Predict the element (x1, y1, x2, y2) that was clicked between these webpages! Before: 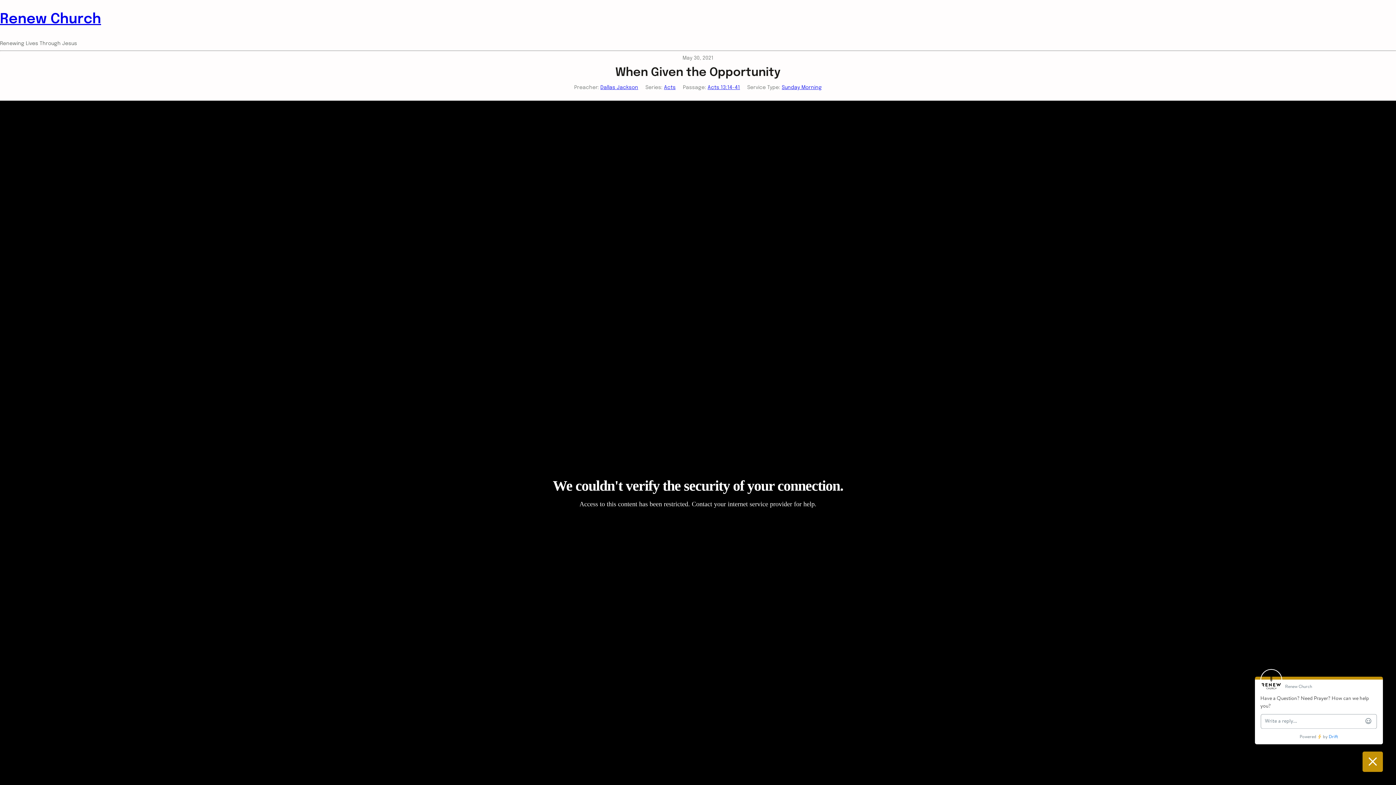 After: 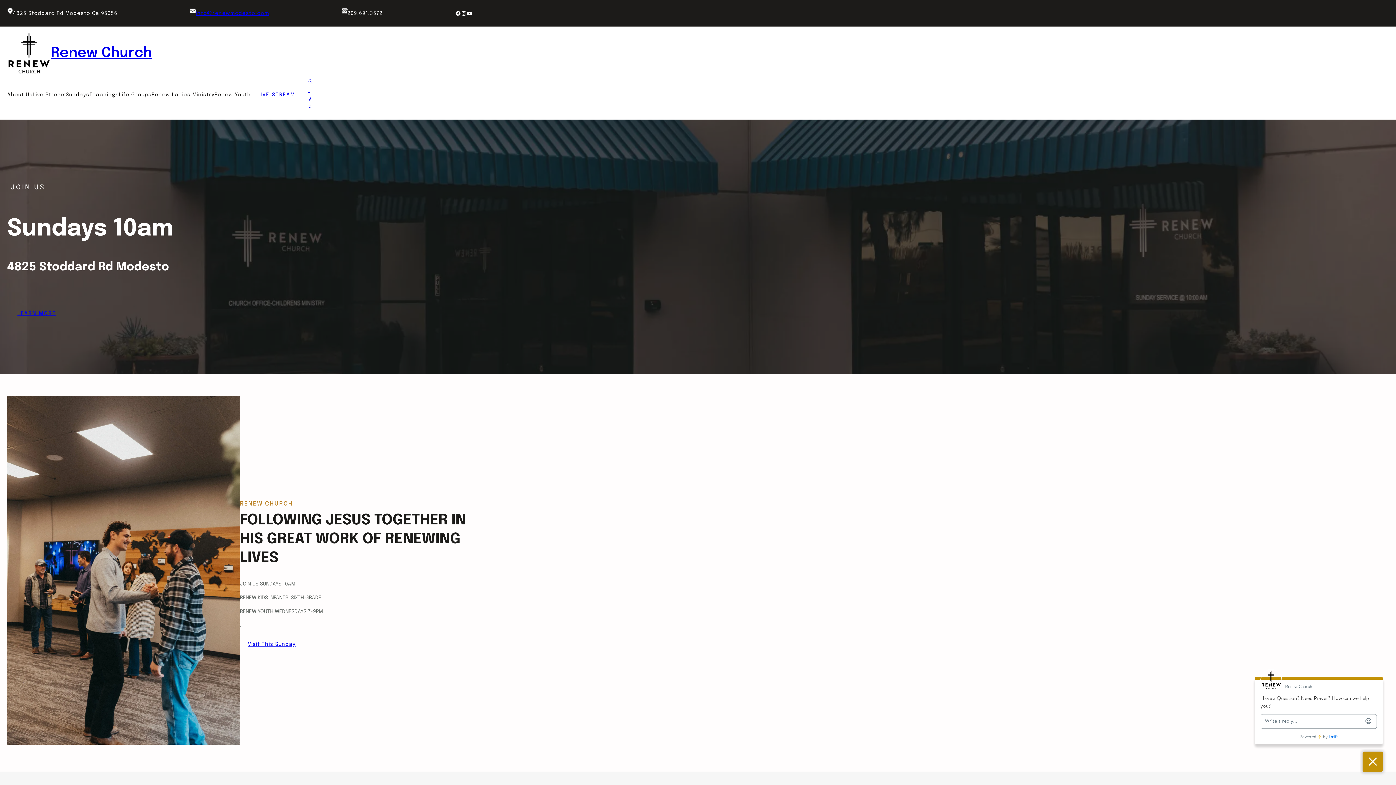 Action: label: Renew Church bbox: (0, 12, 101, 26)